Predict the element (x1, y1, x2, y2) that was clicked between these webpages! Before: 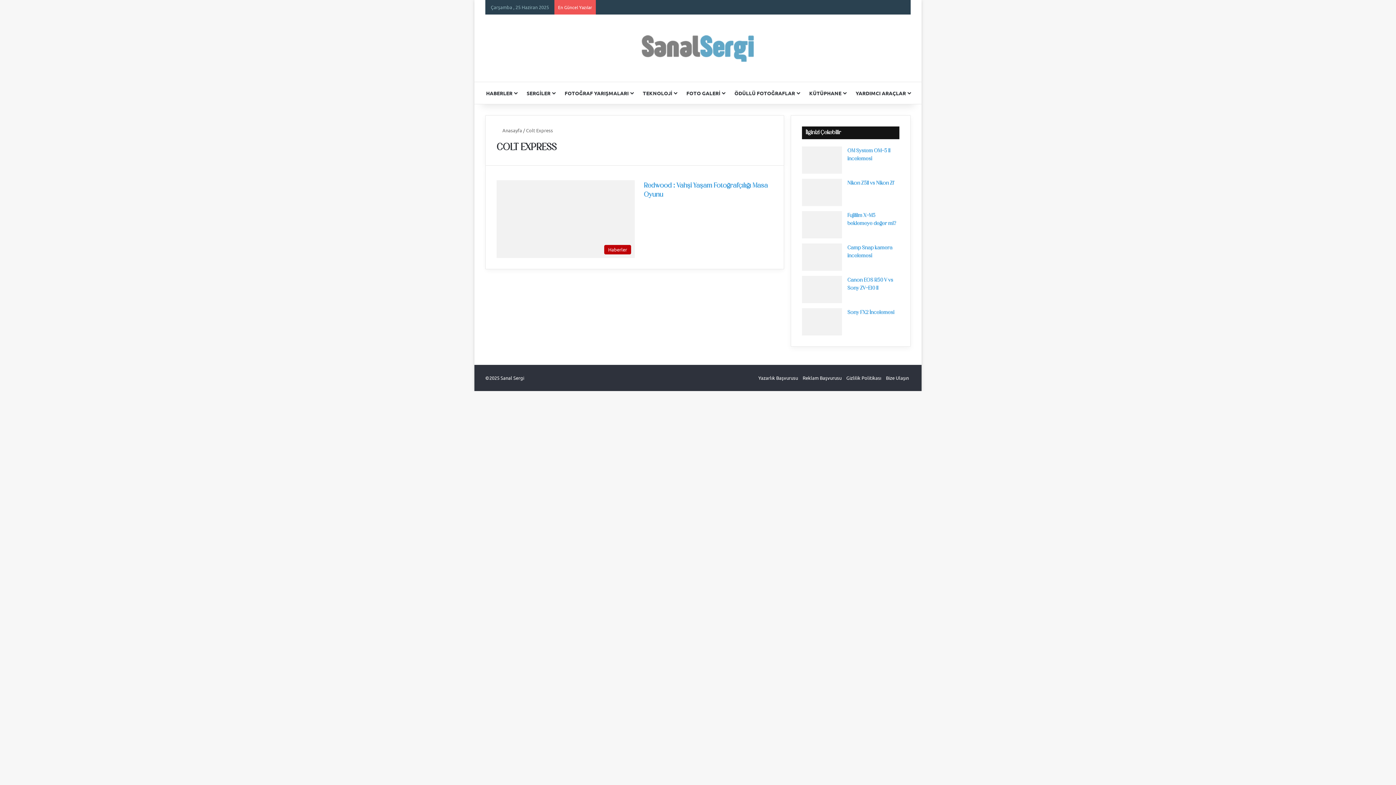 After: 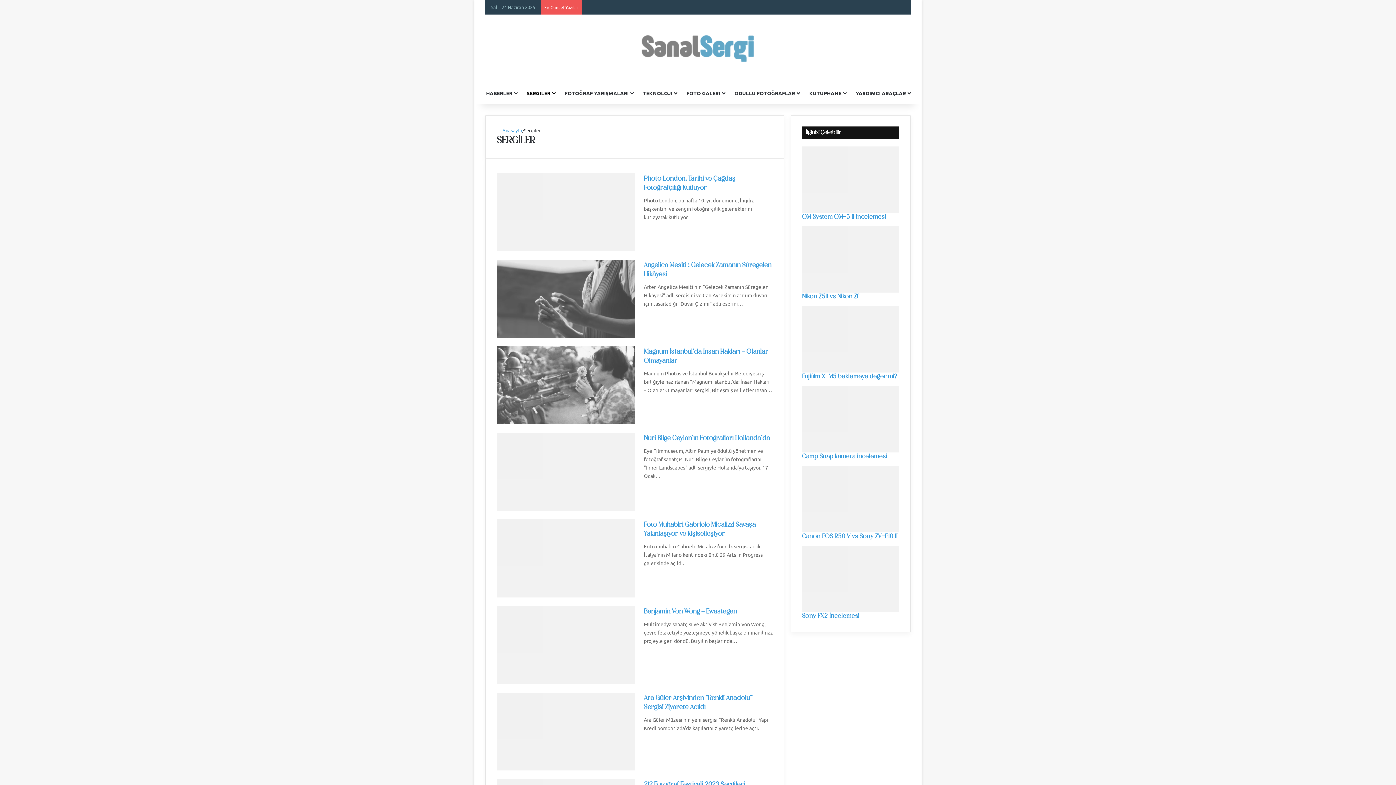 Action: bbox: (521, 82, 559, 104) label: SERGİLER